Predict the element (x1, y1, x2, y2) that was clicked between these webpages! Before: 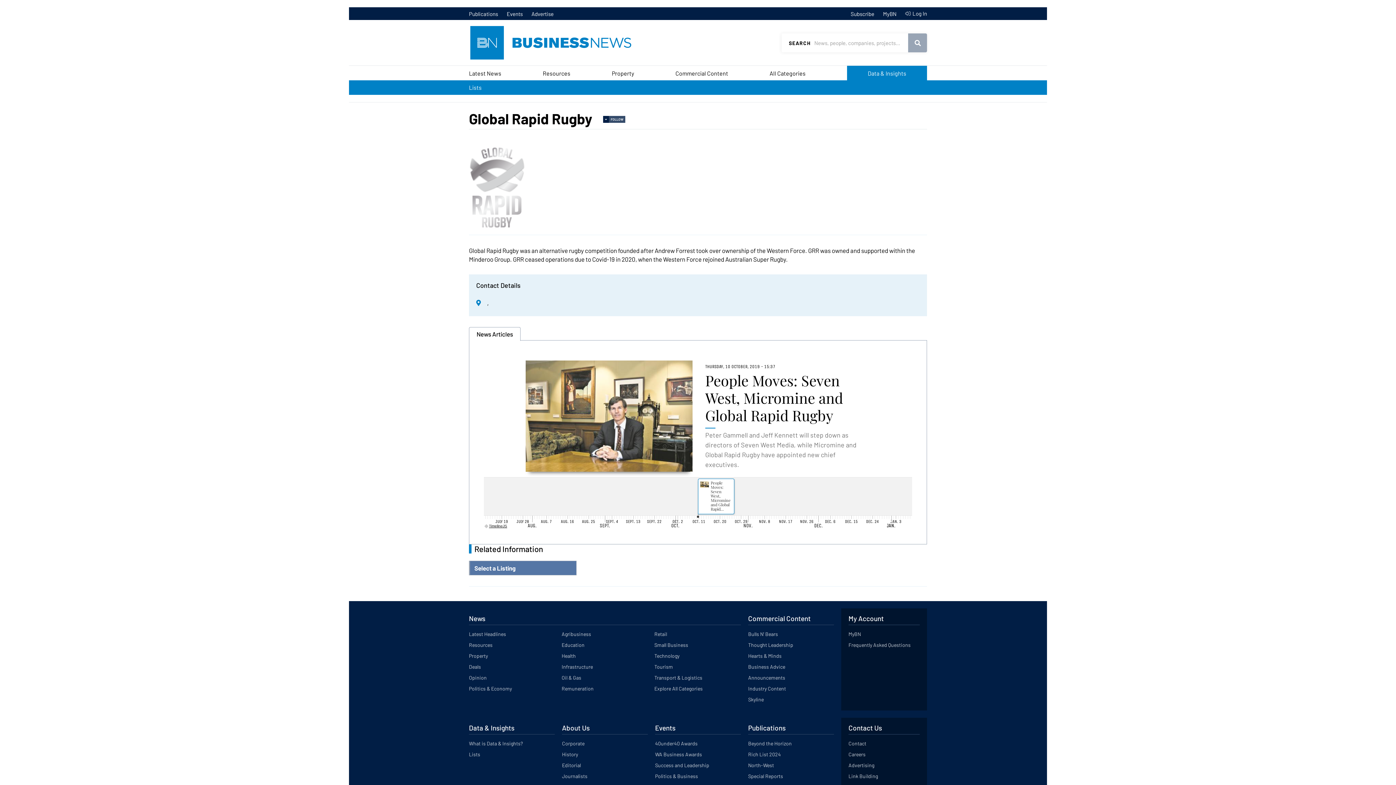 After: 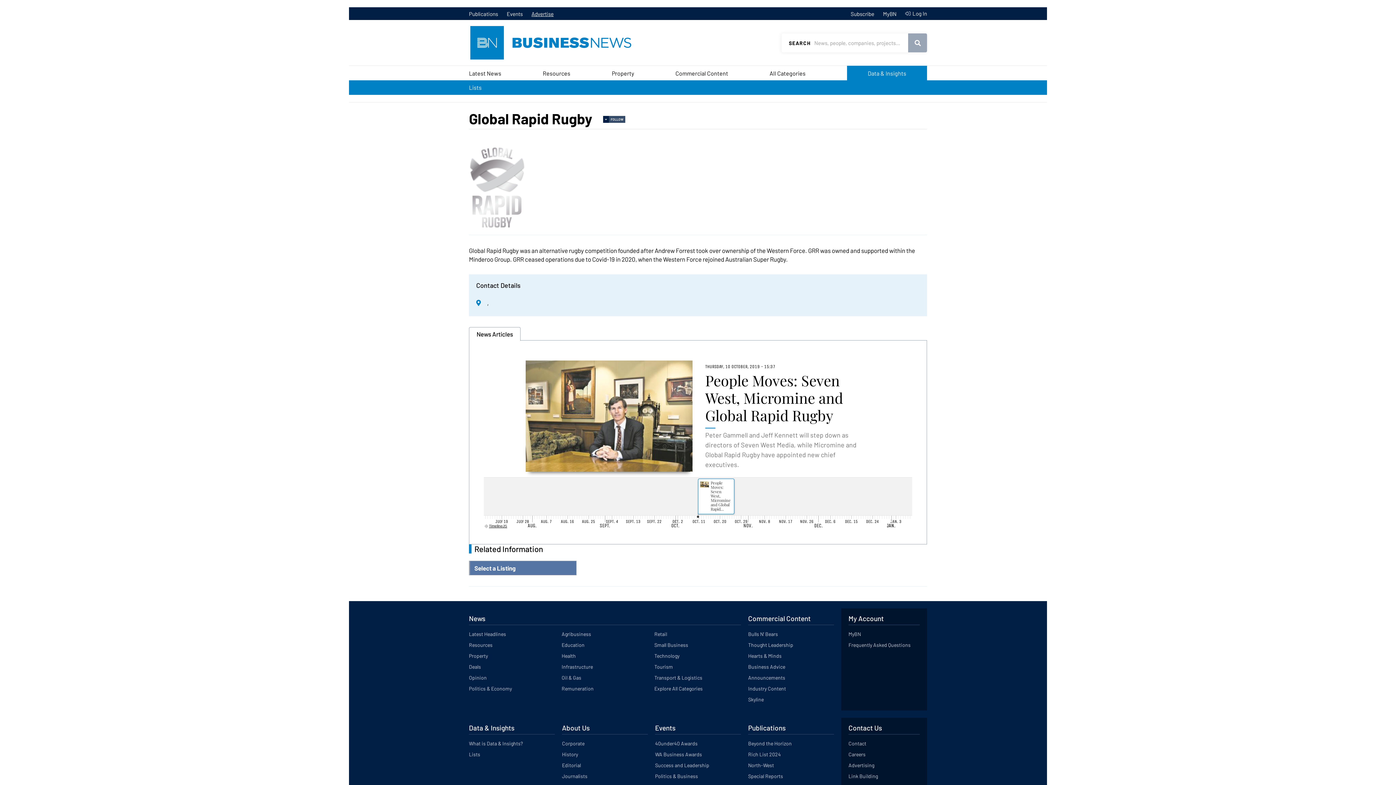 Action: label: Advertise bbox: (531, 10, 553, 16)